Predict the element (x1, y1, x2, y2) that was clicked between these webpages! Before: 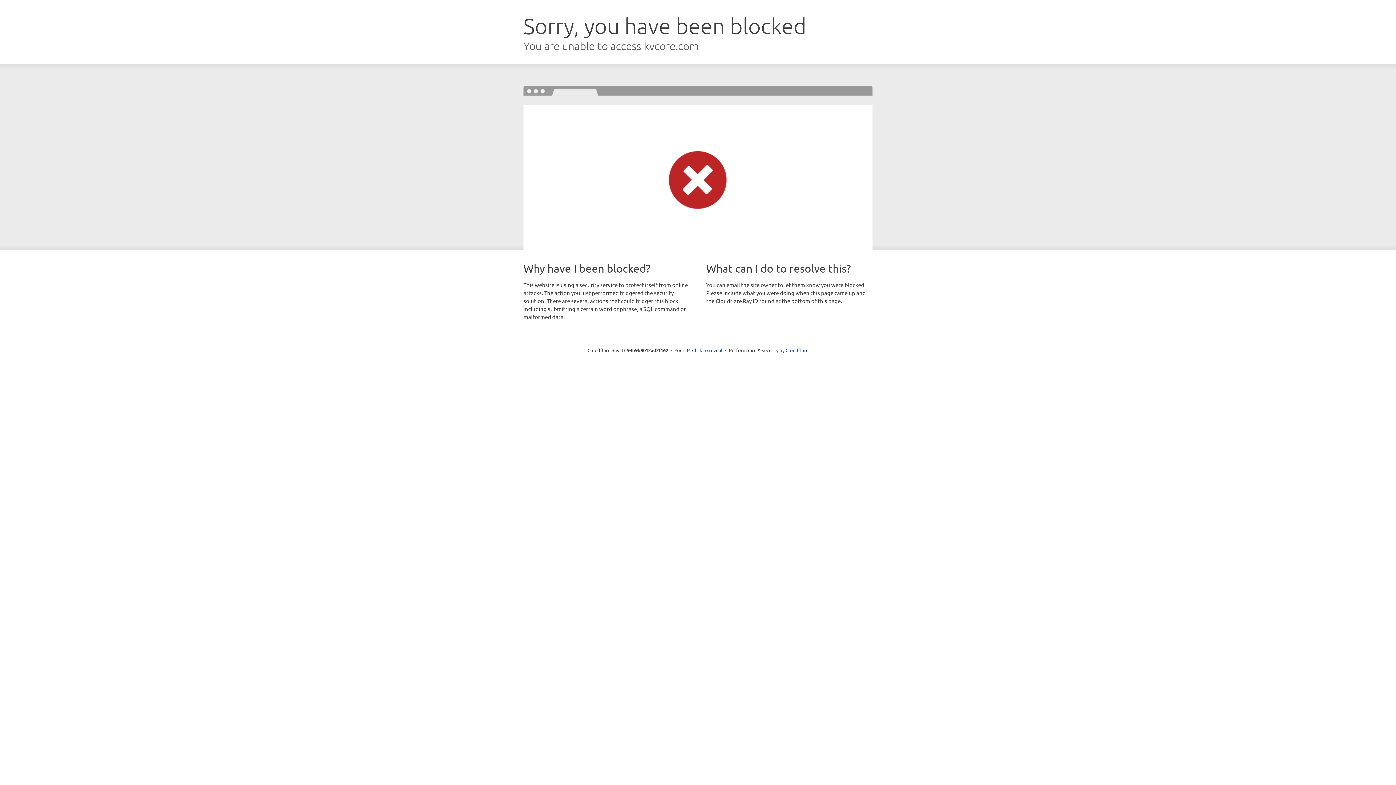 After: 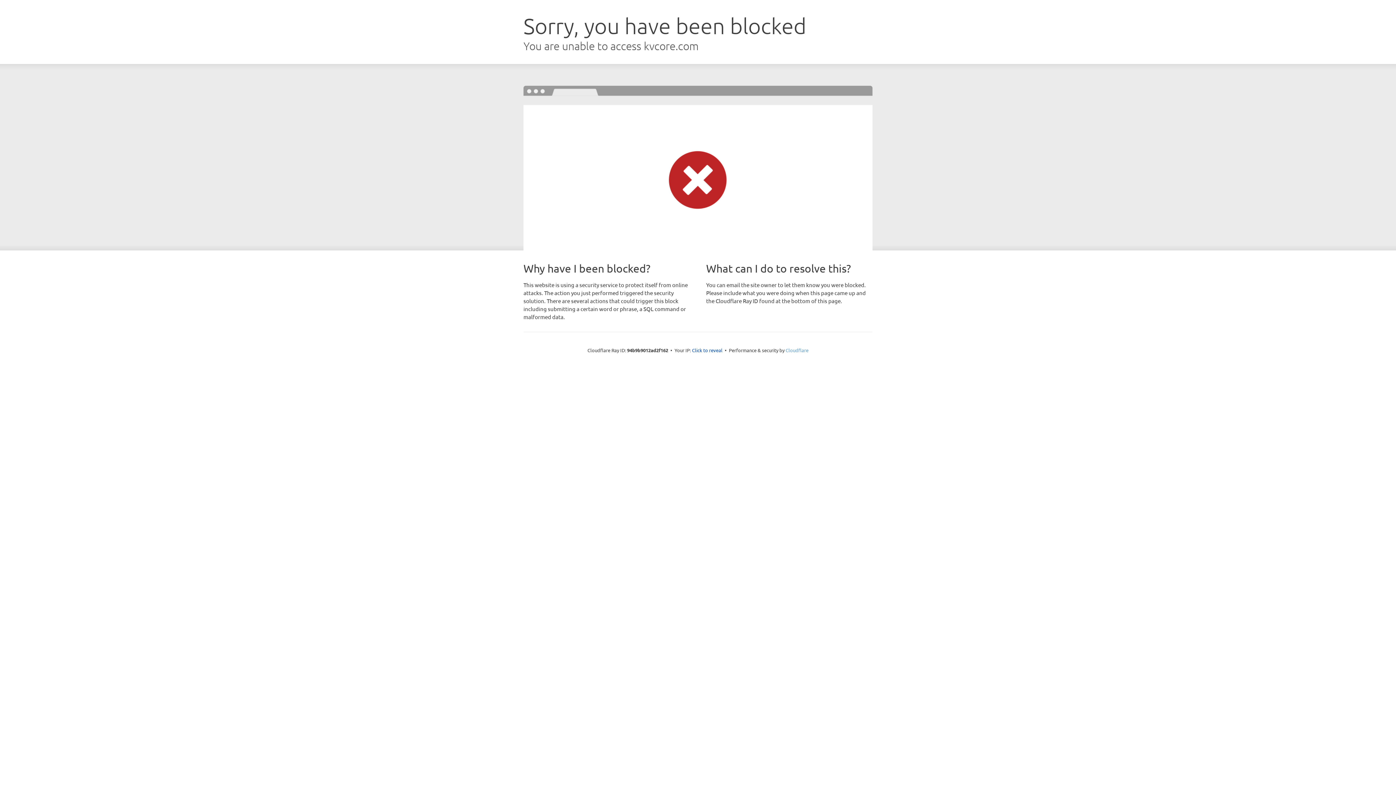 Action: bbox: (785, 347, 808, 353) label: Cloudflare